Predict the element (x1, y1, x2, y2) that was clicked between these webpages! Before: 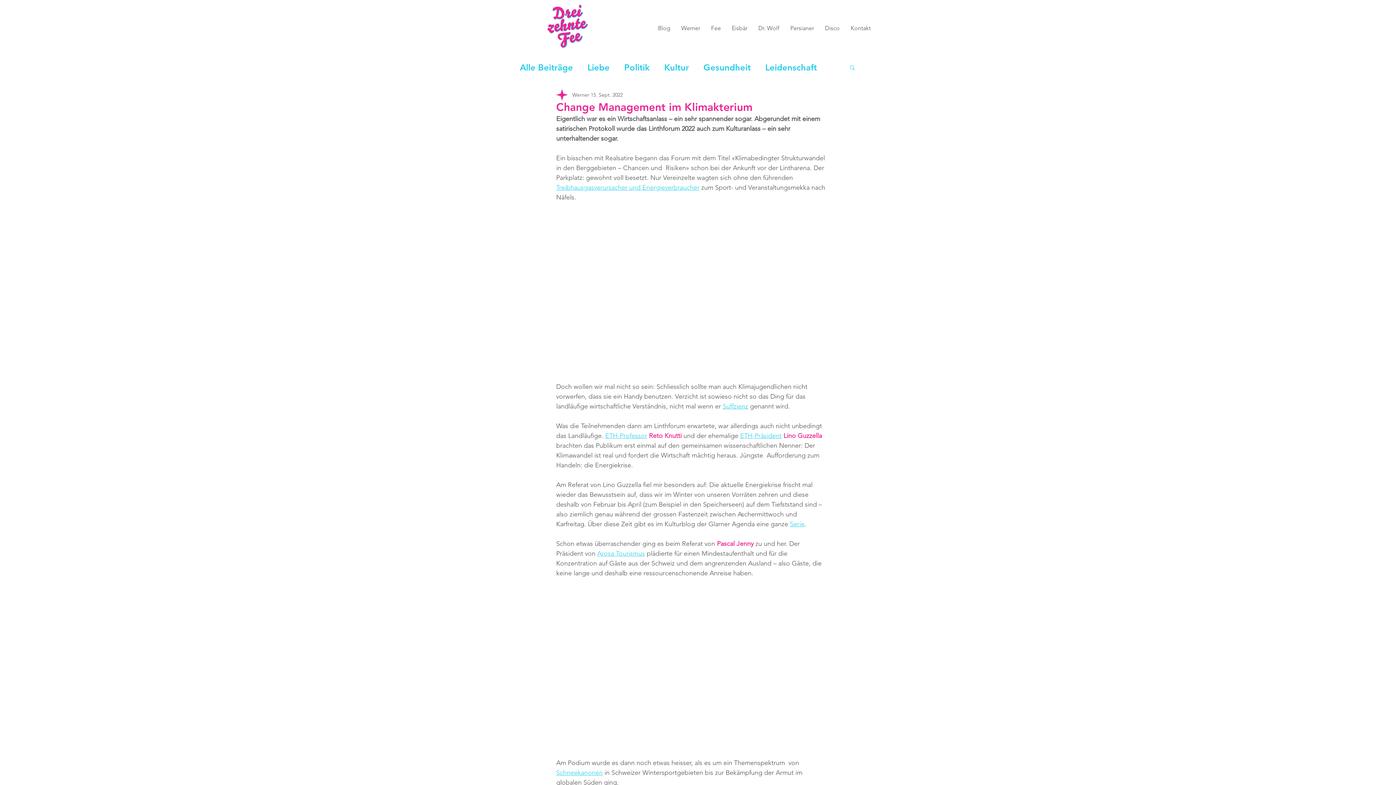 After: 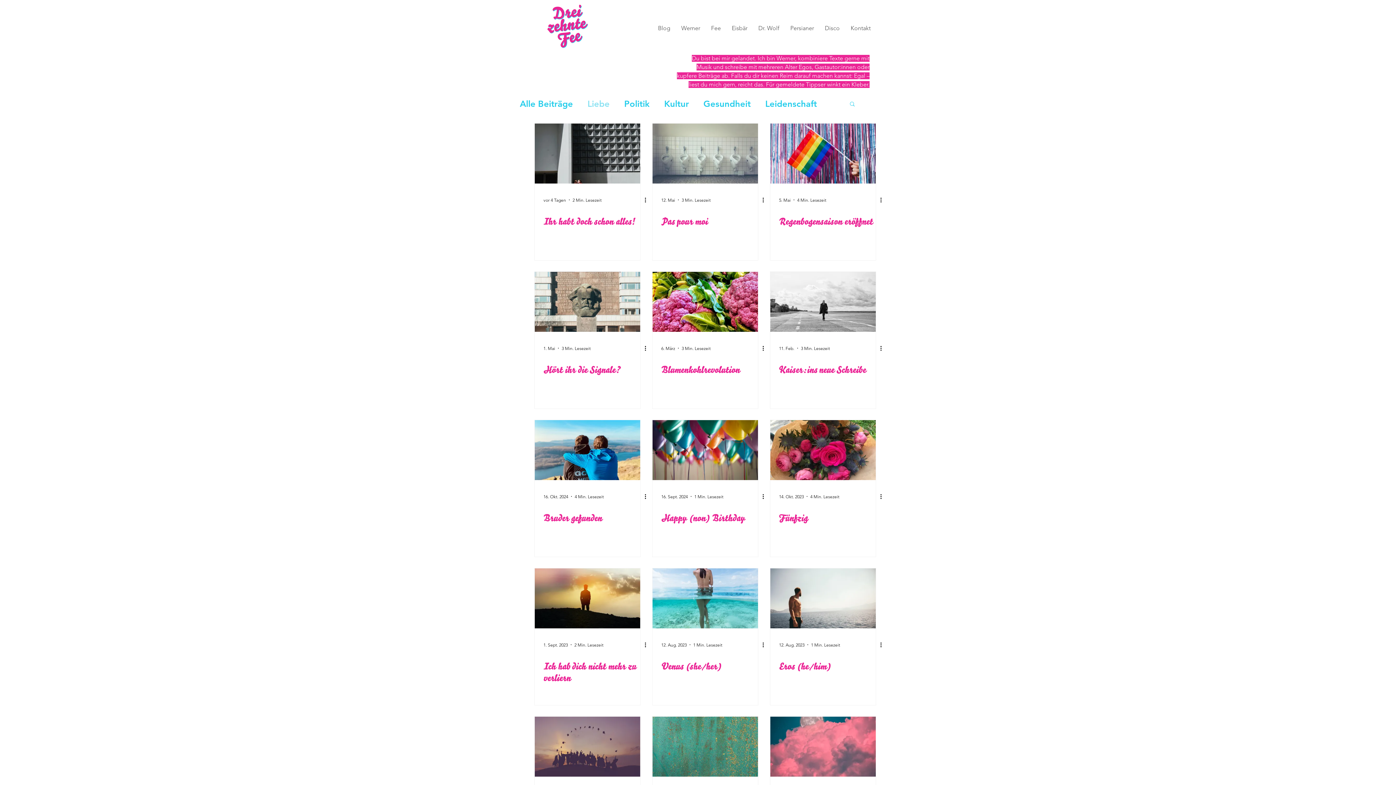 Action: label: Liebe bbox: (587, 61, 609, 73)